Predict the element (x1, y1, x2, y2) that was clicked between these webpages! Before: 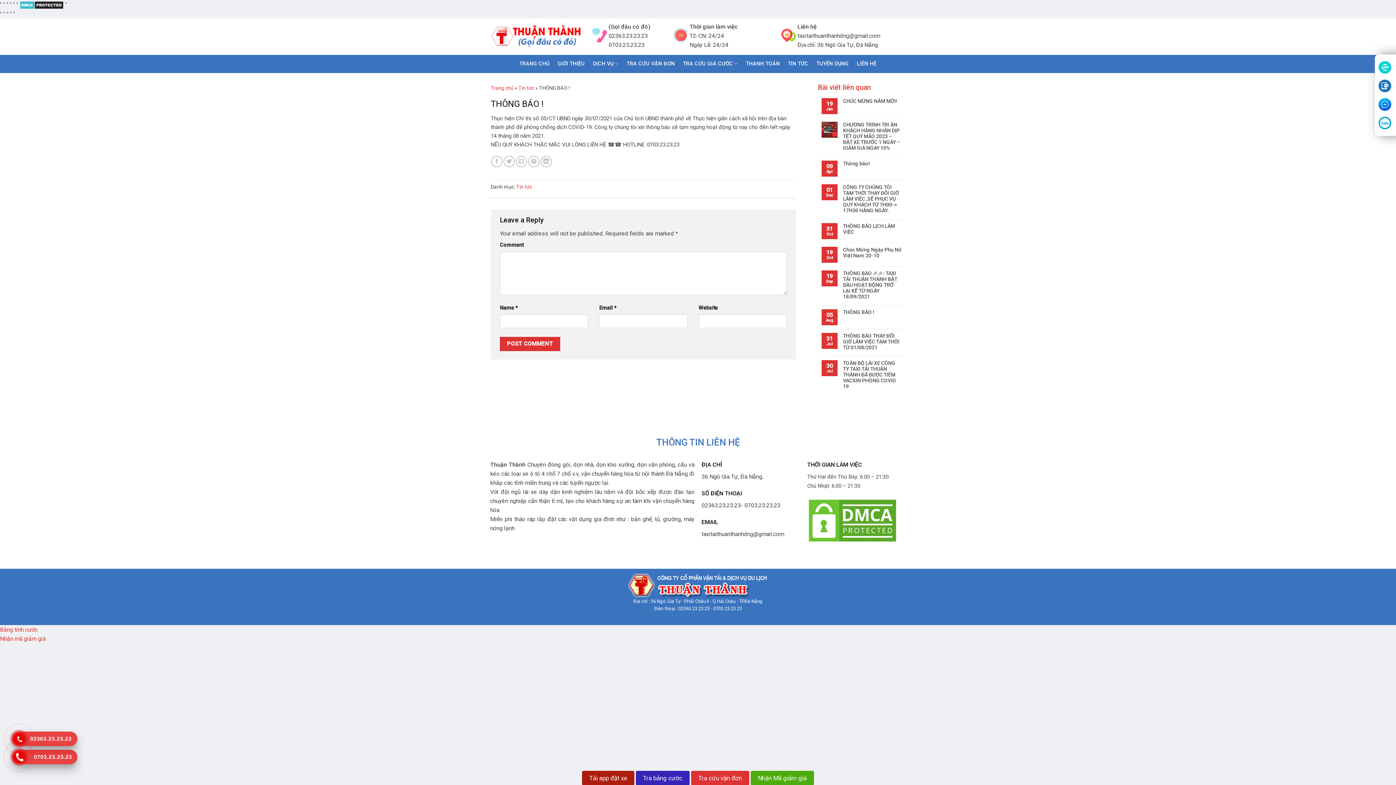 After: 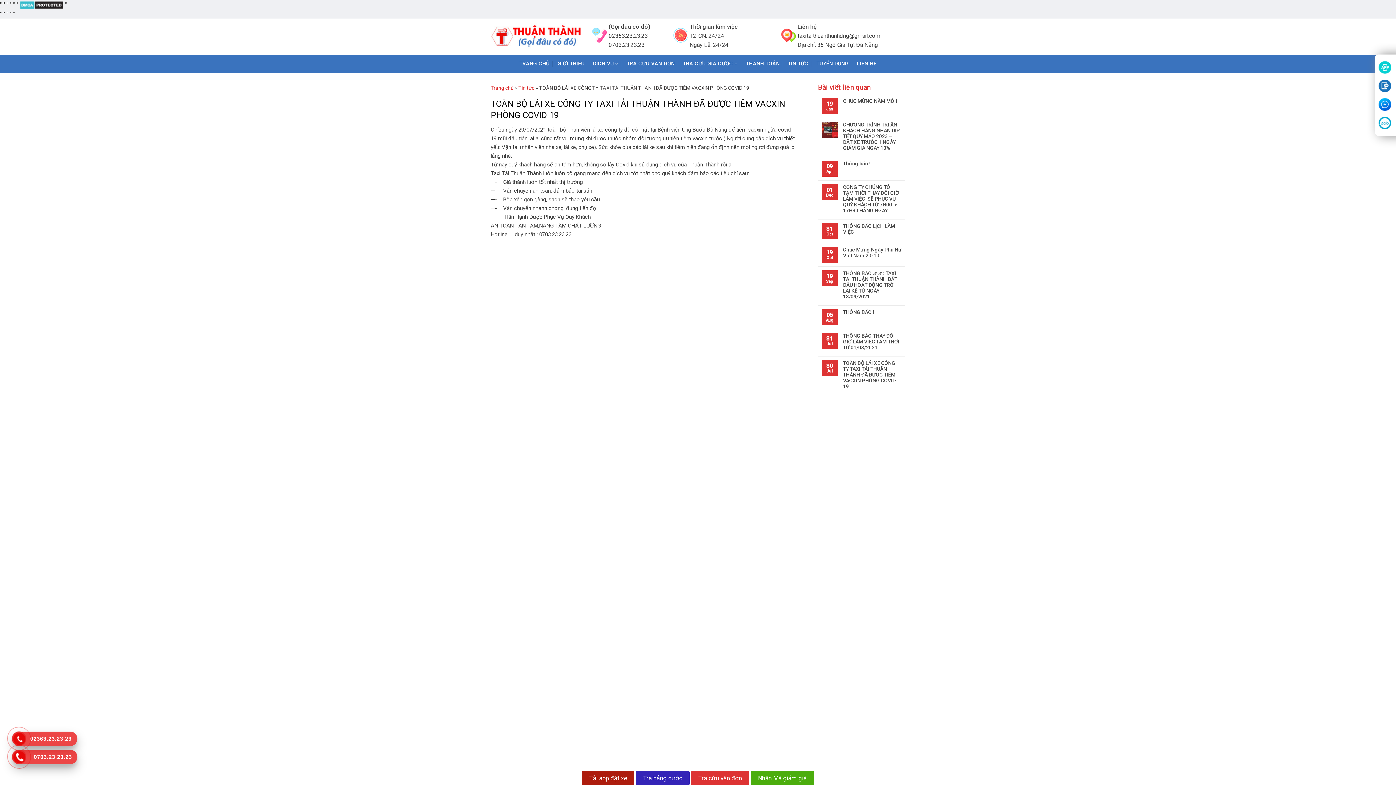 Action: bbox: (843, 360, 901, 389) label: TOÀN BỘ LÁI XE CÔNG TY TAXI TẢI THUẬN THÀNH ĐÃ ĐƯỢC TIÊM VACXIN PHÒNG COVID 19